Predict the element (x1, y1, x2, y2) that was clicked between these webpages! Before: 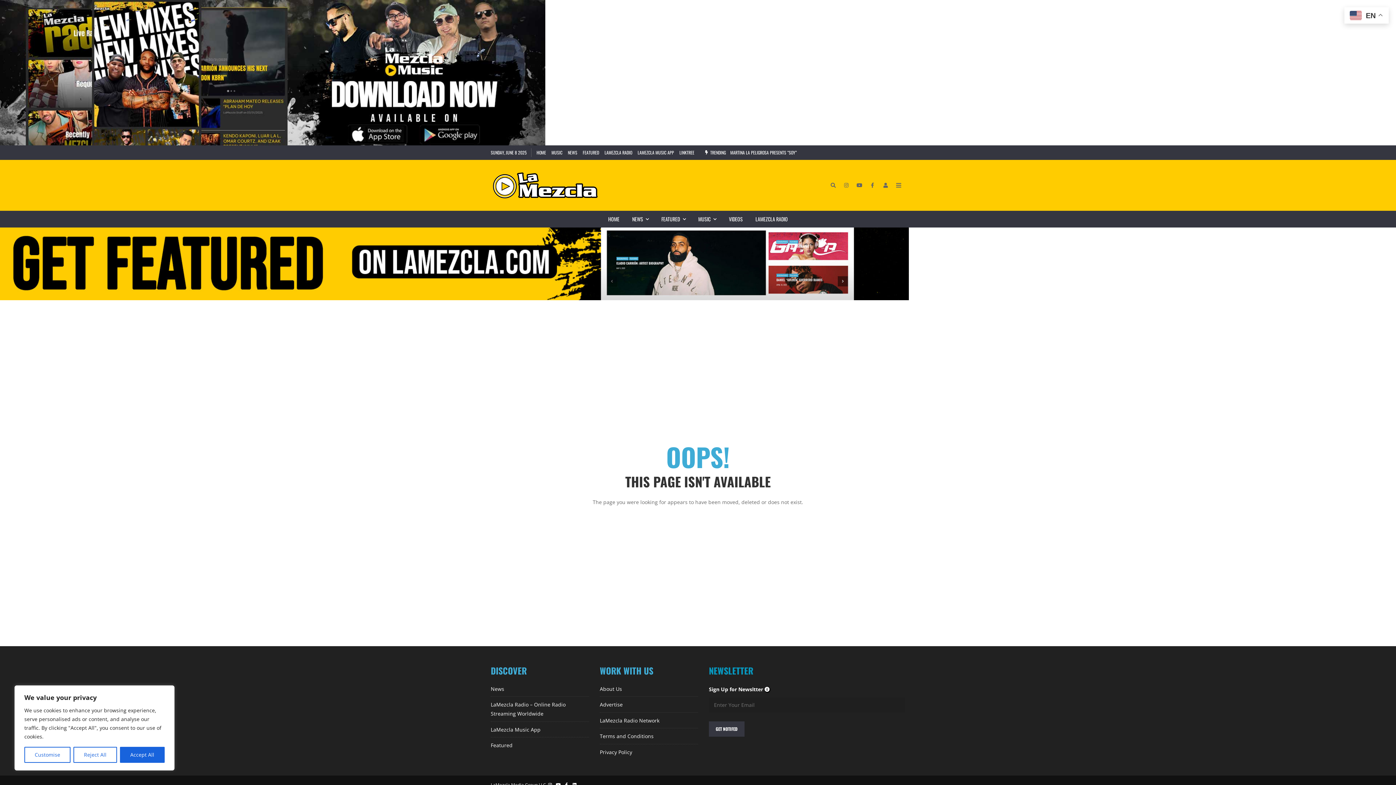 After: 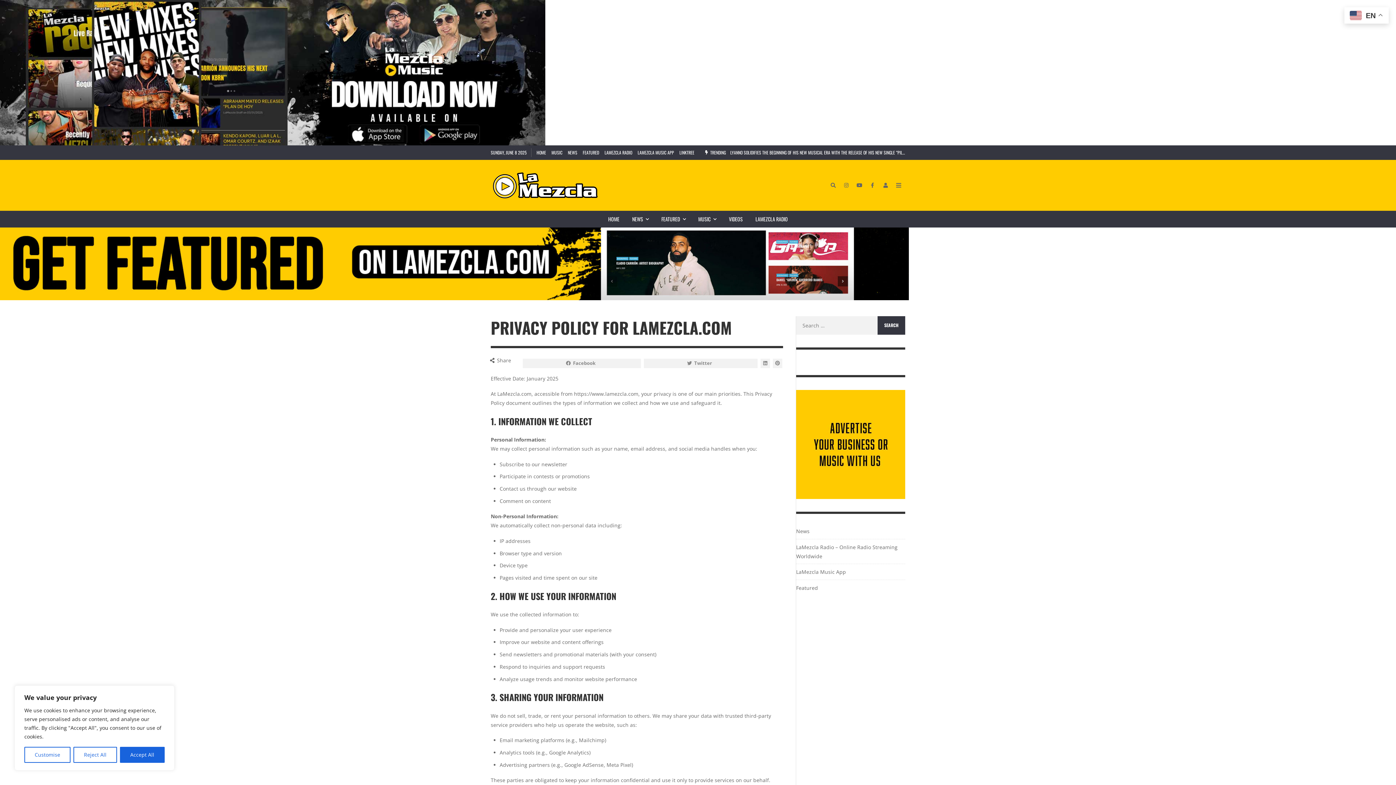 Action: label: Privacy Policy bbox: (600, 748, 632, 755)